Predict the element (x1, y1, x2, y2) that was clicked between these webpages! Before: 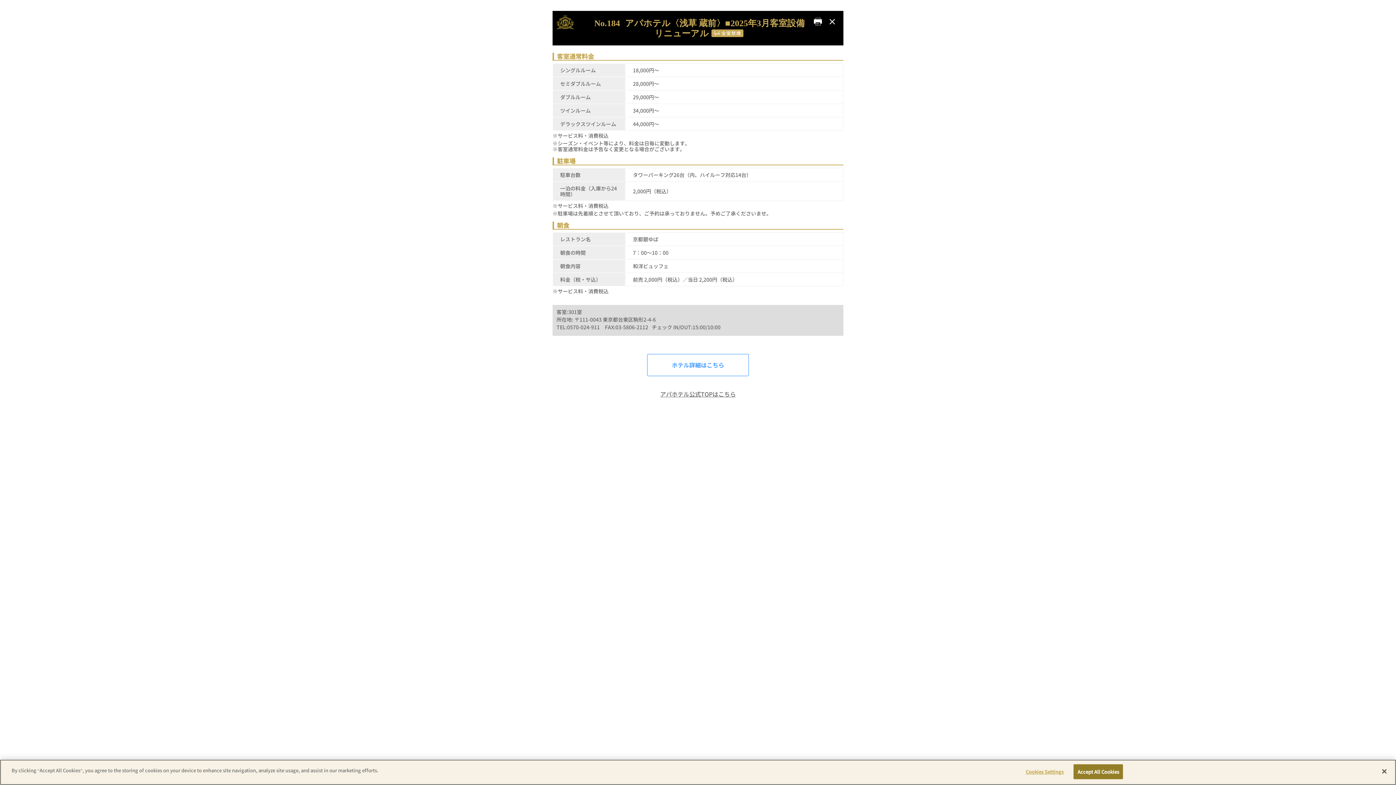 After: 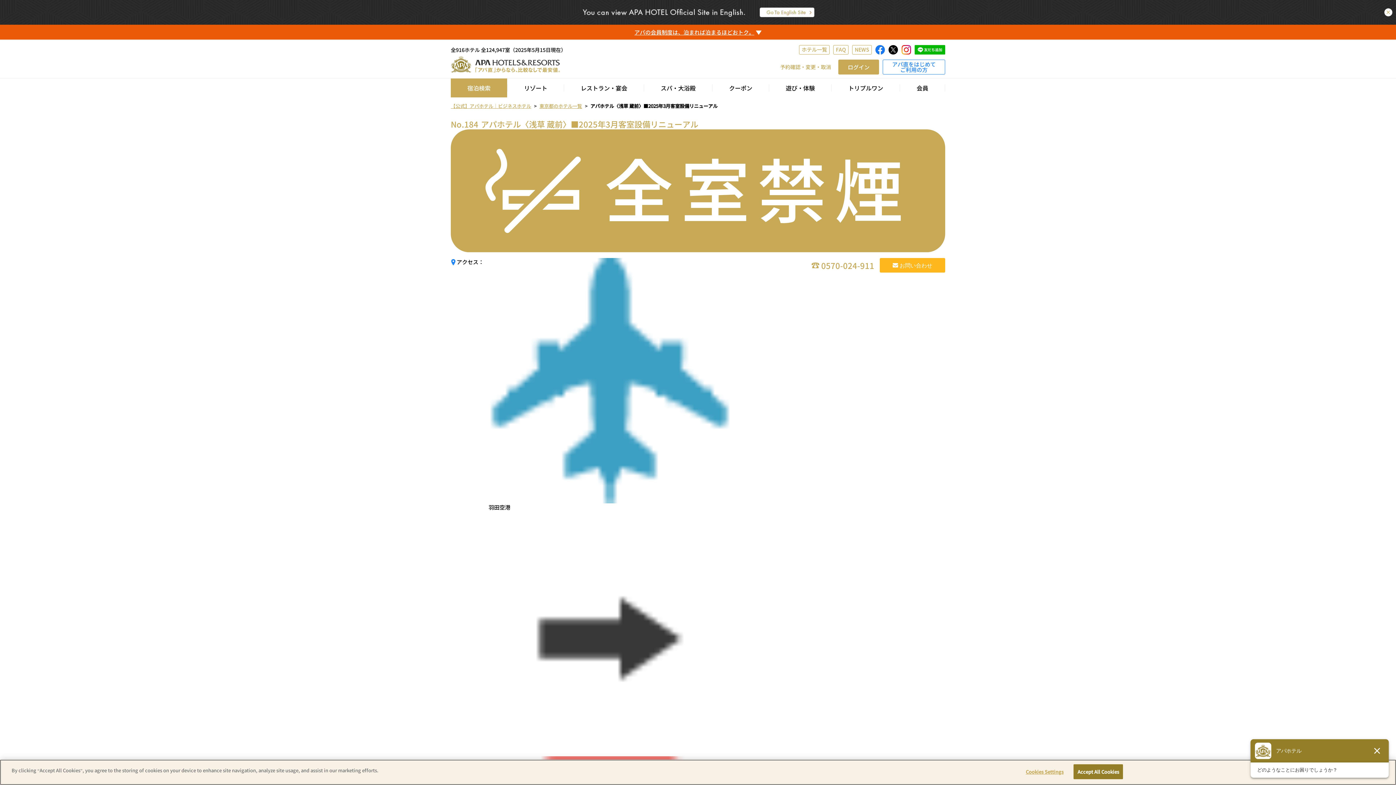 Action: bbox: (647, 354, 749, 376) label: ホテル詳細はこちら